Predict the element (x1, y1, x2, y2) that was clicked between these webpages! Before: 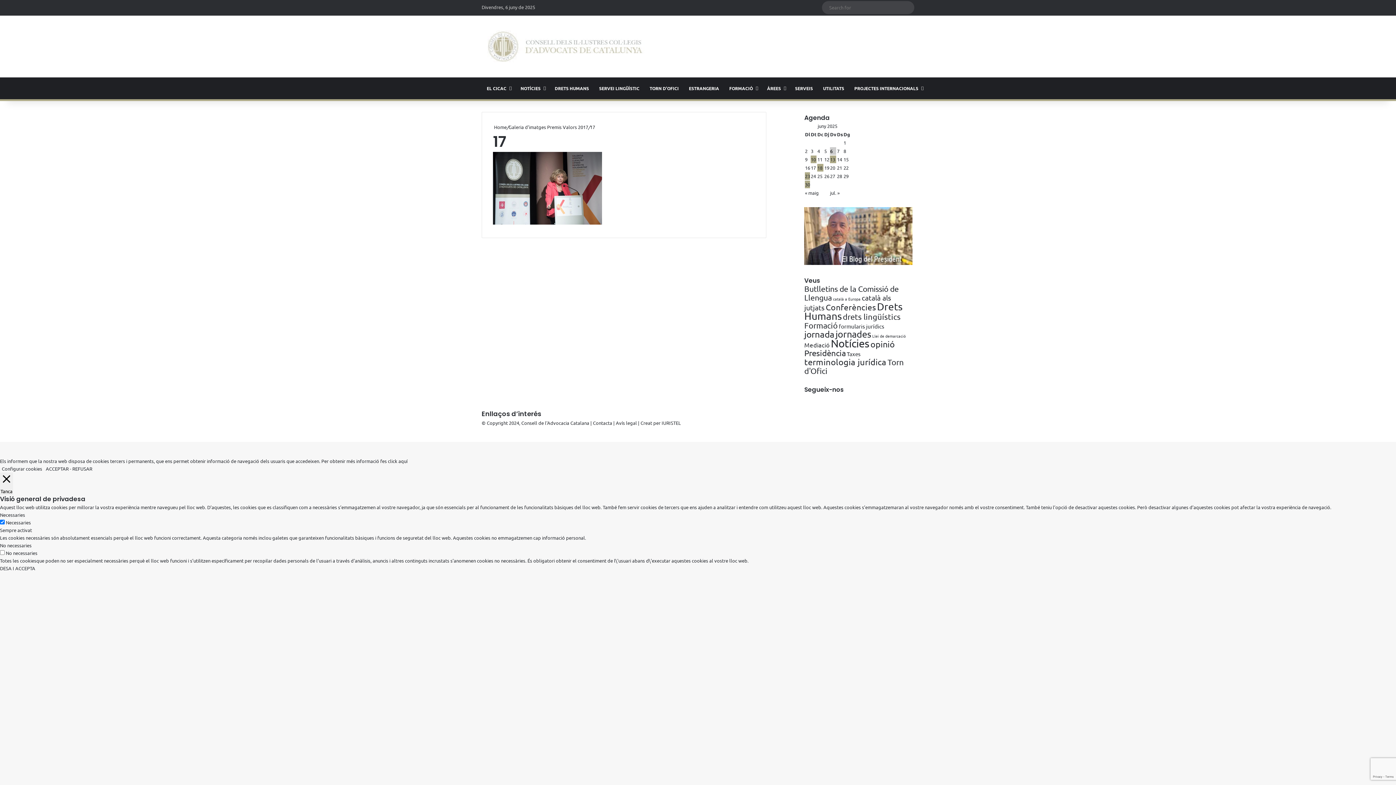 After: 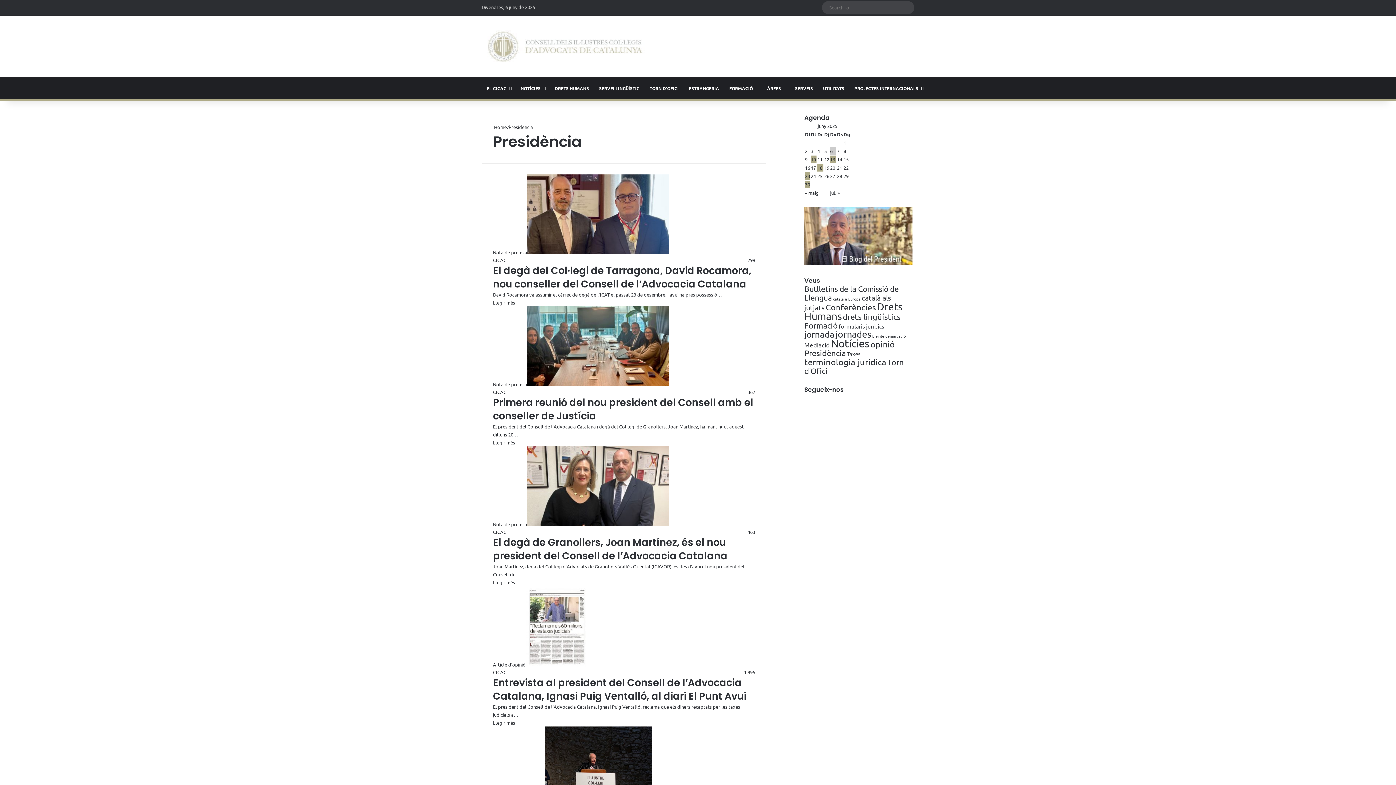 Action: bbox: (804, 348, 845, 357) label: Presidència (40 elements)